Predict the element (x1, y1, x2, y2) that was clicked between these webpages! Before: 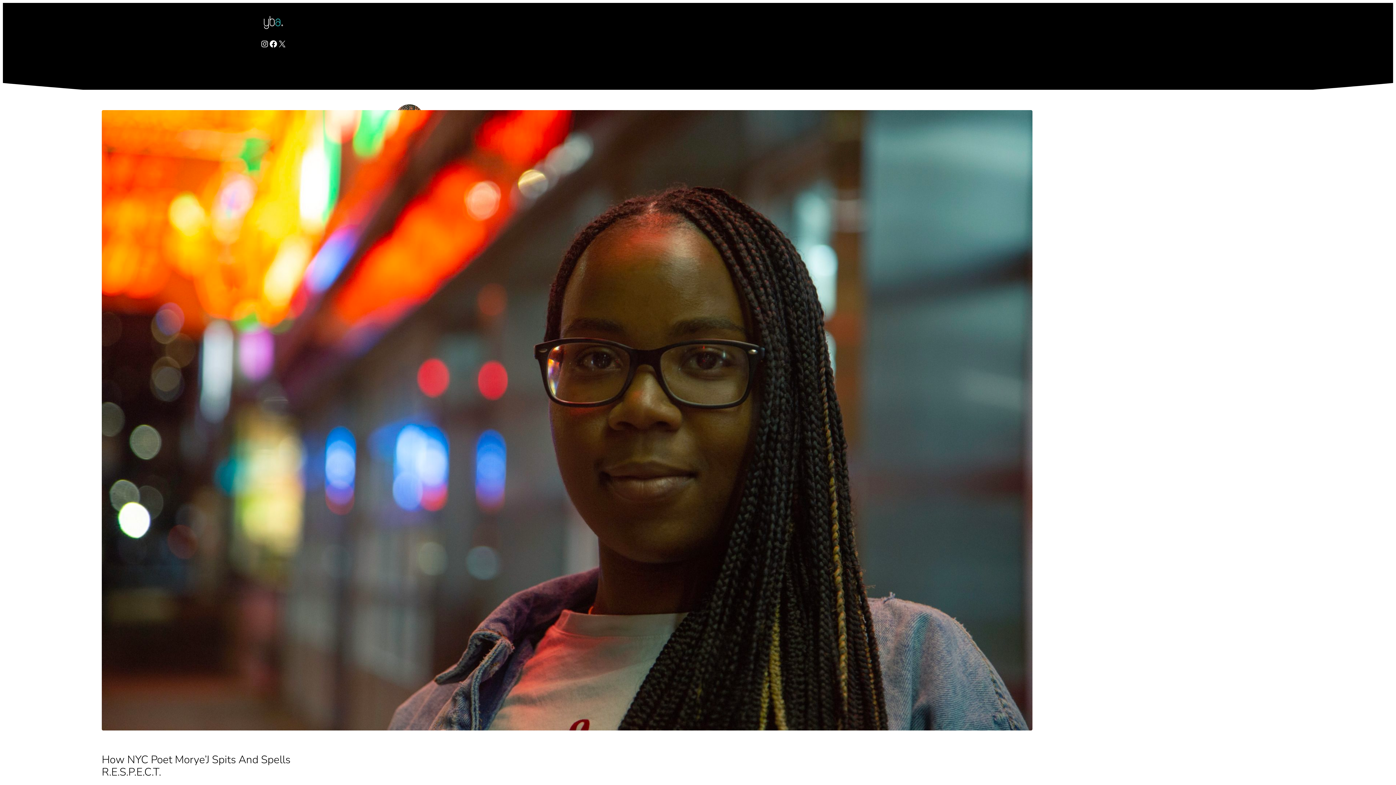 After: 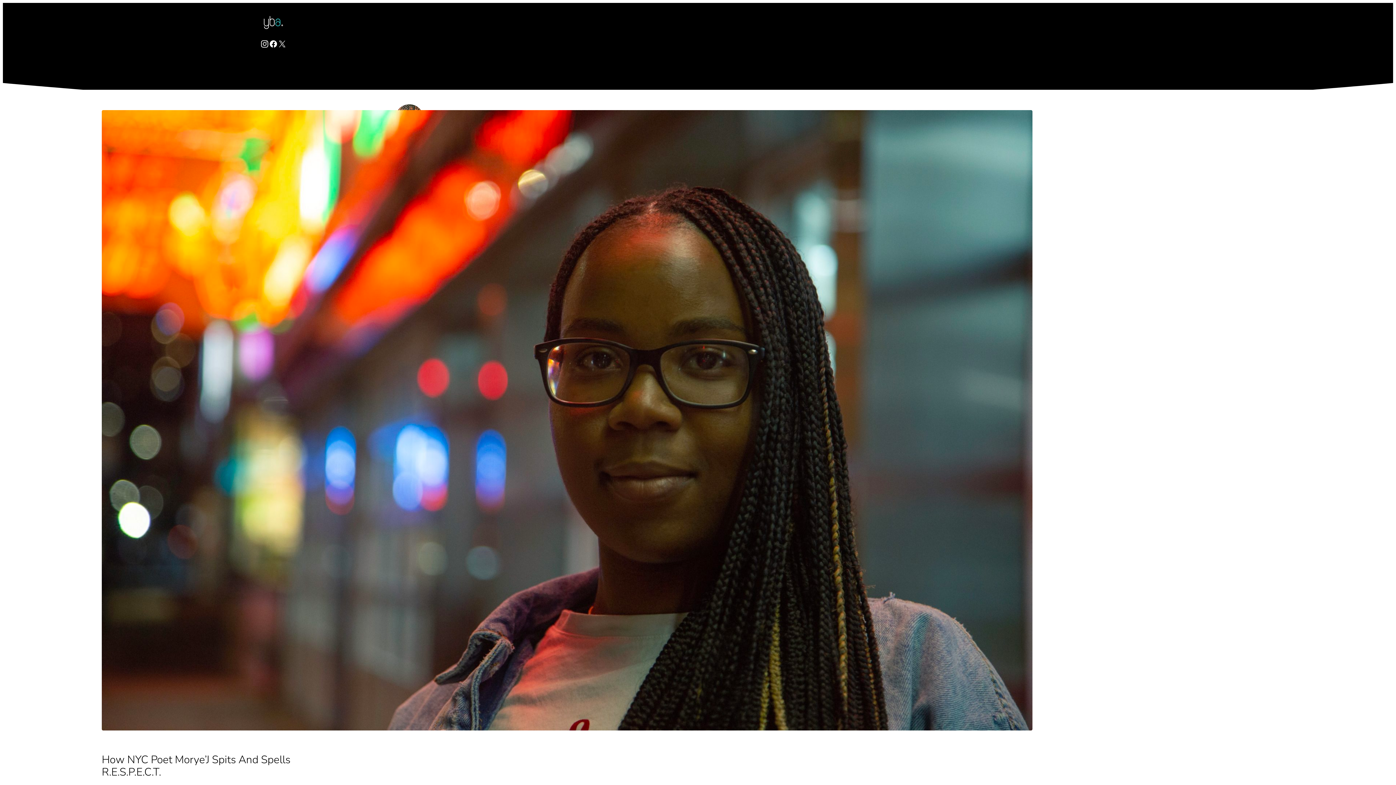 Action: bbox: (260, 39, 269, 48) label: Instagram